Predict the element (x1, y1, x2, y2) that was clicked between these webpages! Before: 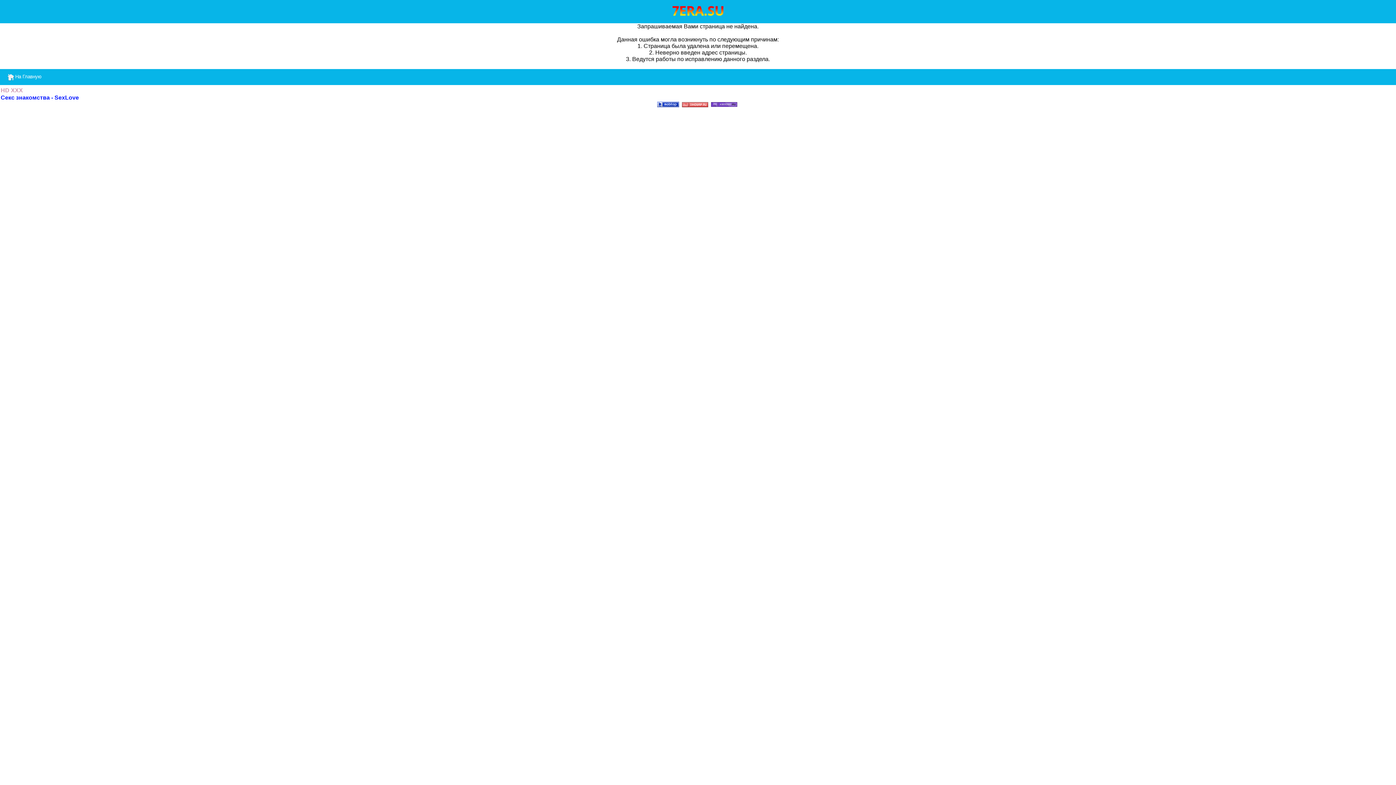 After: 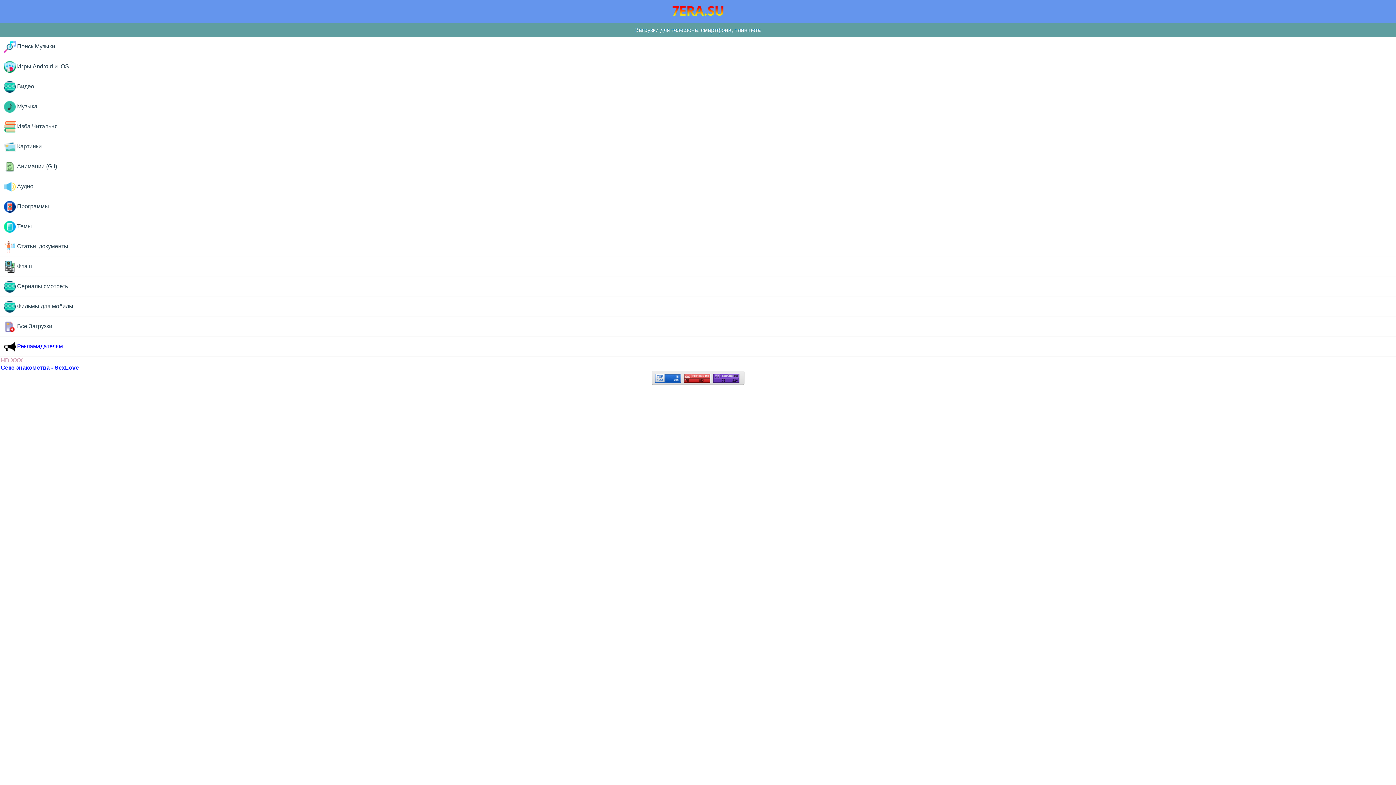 Action: label: На Главную bbox: (2, 69, 45, 85)